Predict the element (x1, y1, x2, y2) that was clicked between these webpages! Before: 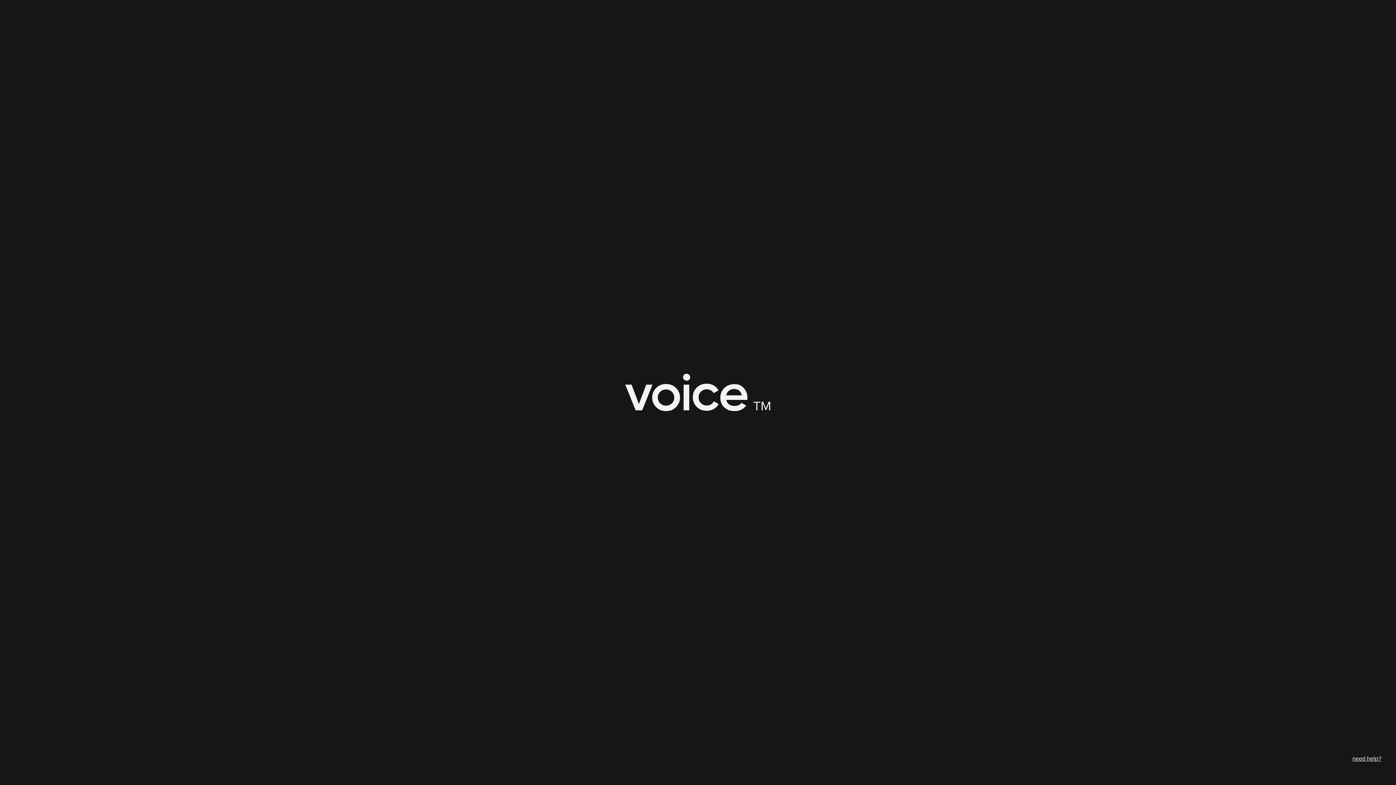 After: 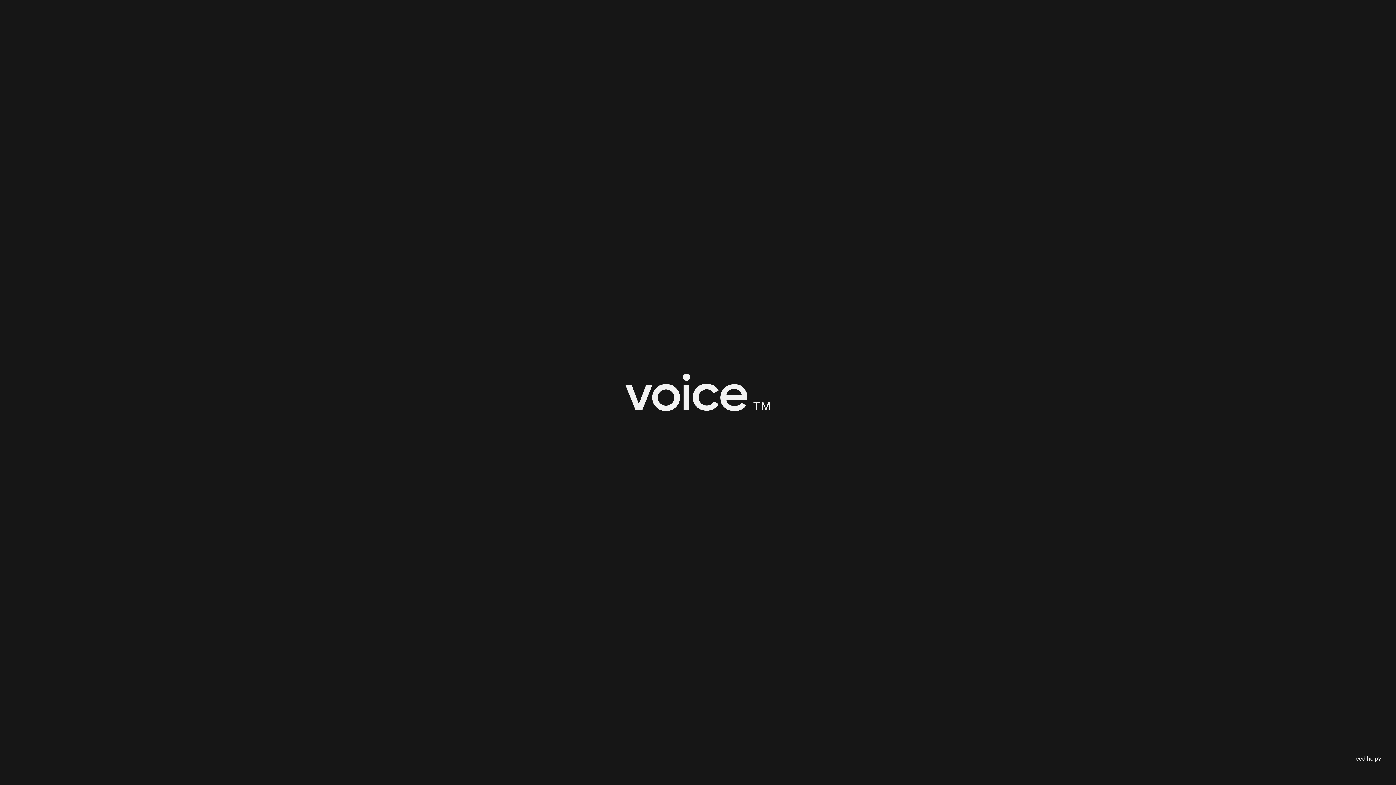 Action: bbox: (1352, 756, 1381, 762) label: need help?